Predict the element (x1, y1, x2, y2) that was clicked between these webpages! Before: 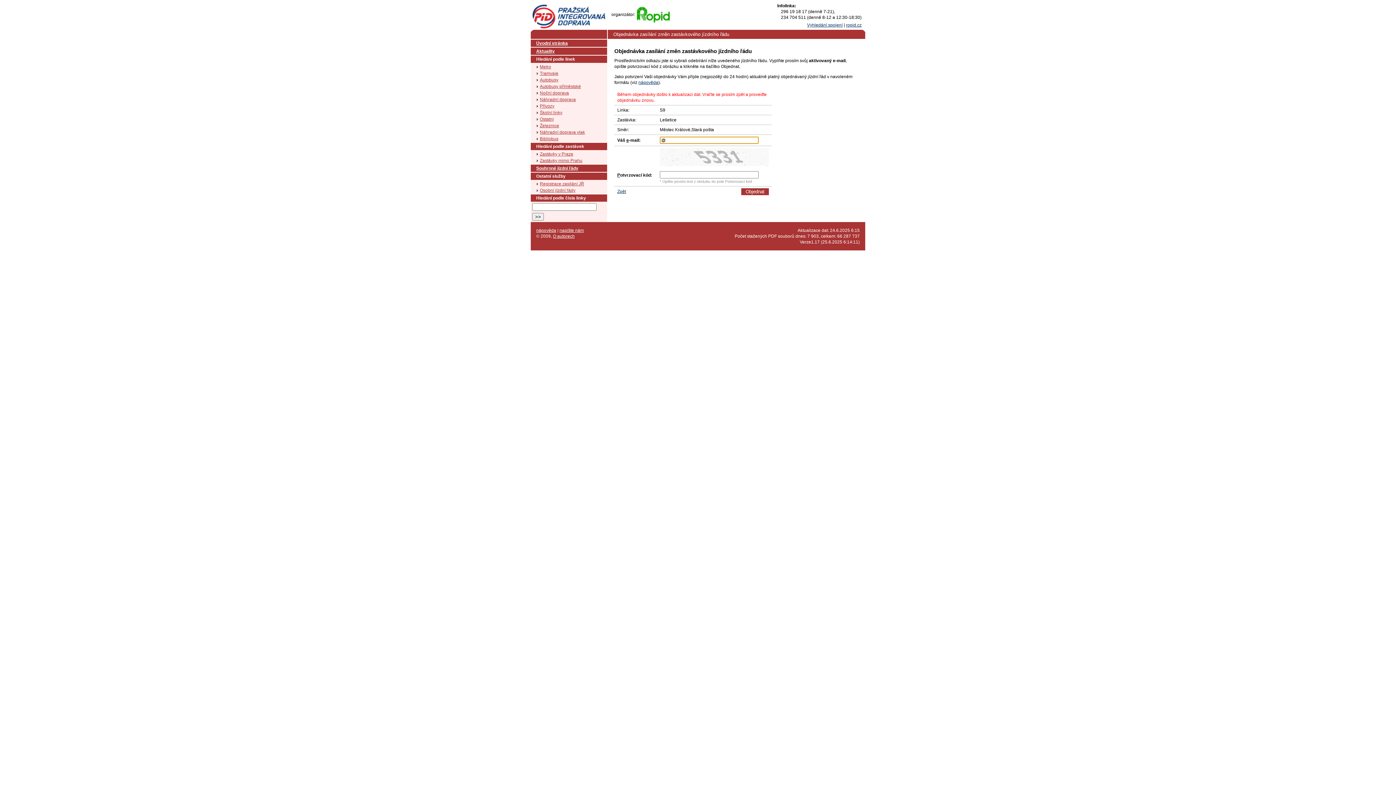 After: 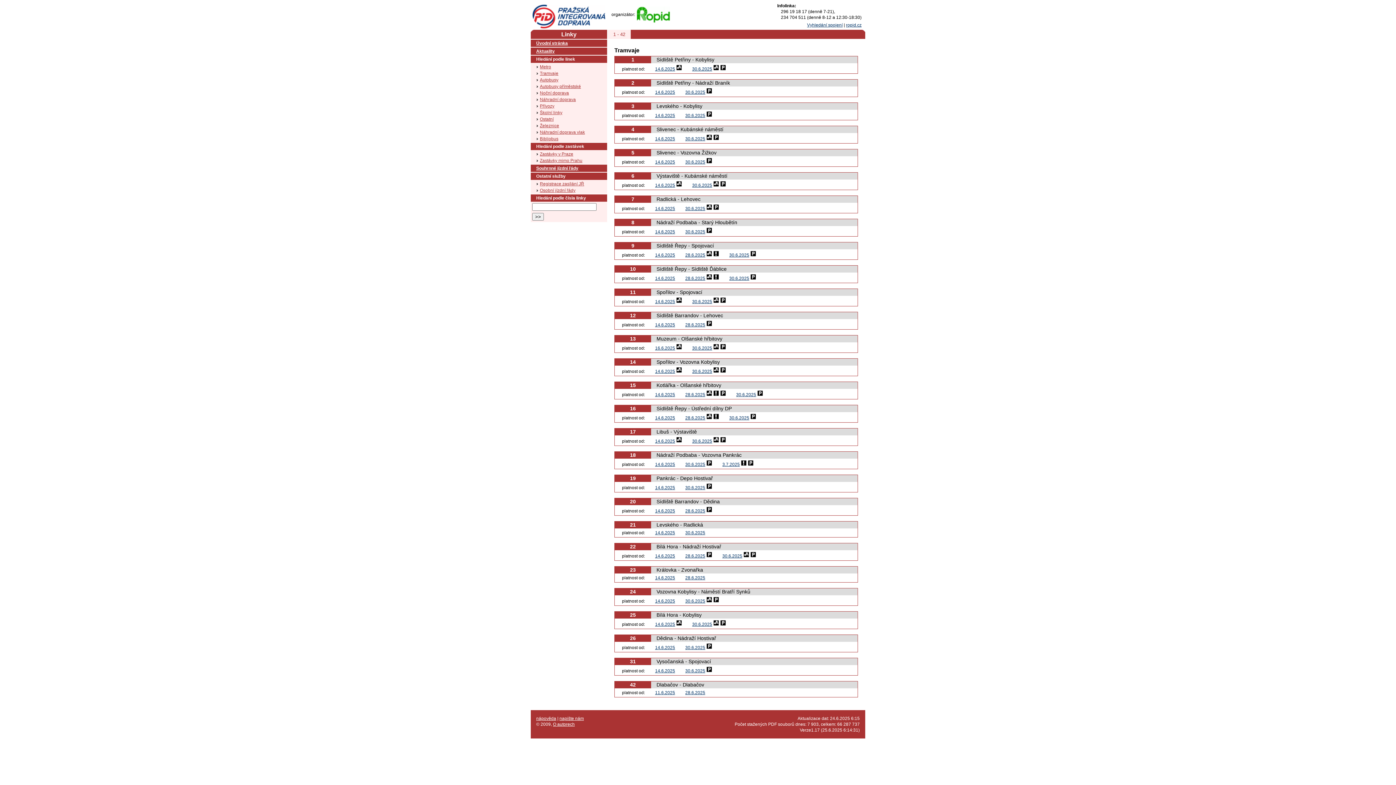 Action: bbox: (530, 70, 607, 76) label: Tramvaje